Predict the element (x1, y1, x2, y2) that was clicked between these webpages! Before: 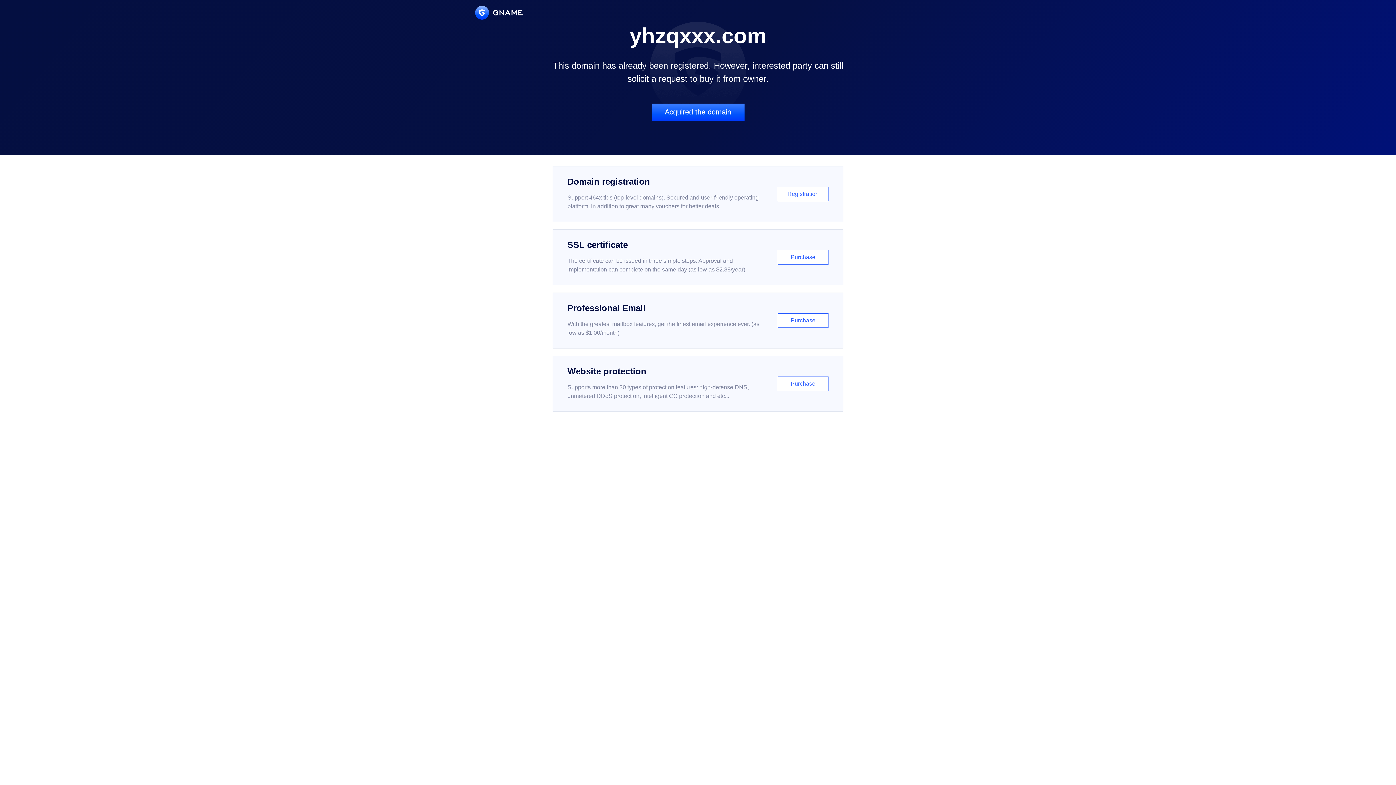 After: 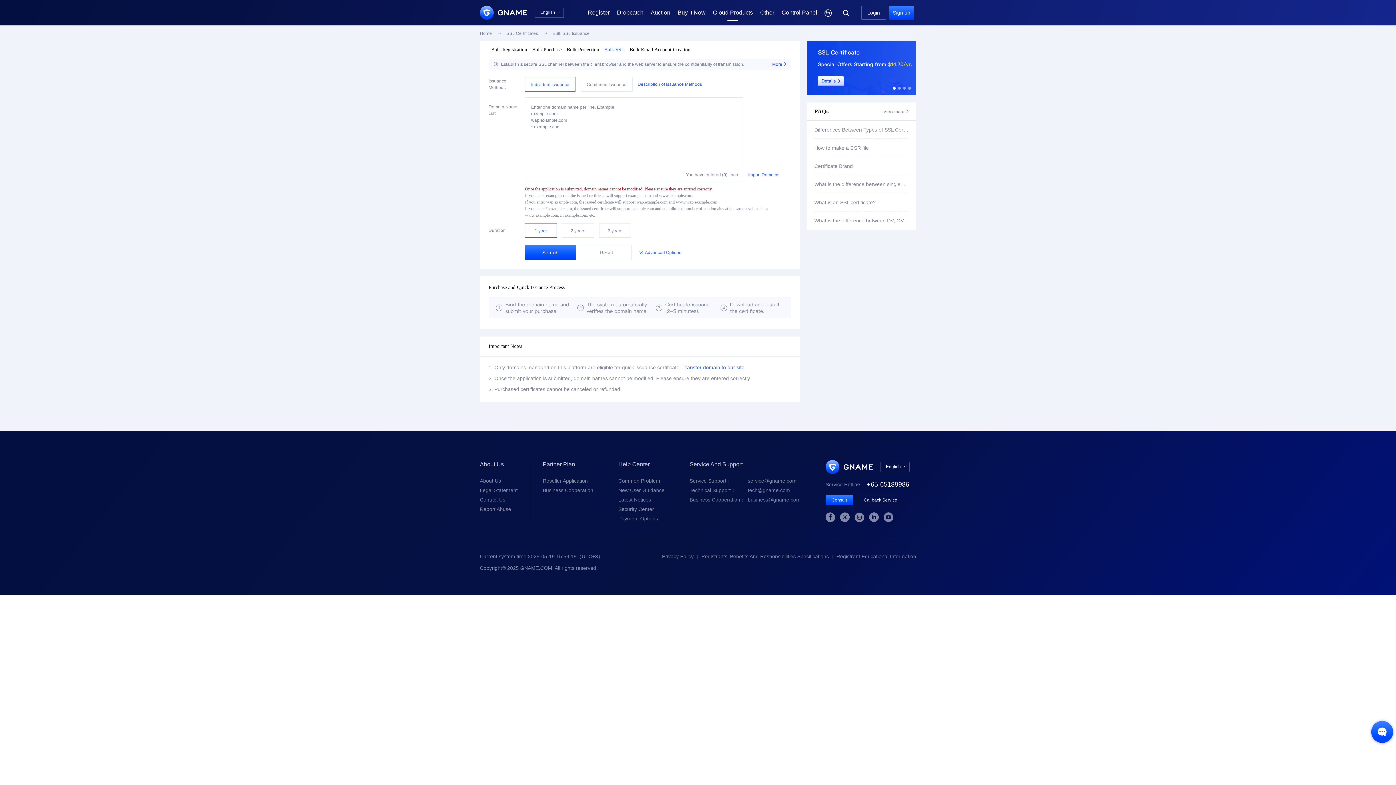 Action: bbox: (552, 229, 843, 285) label: SSL certificate

The certificate can be issued in three simple steps. Approval and implementation can complete on the same day (as low as $2.88/year)

Purchase